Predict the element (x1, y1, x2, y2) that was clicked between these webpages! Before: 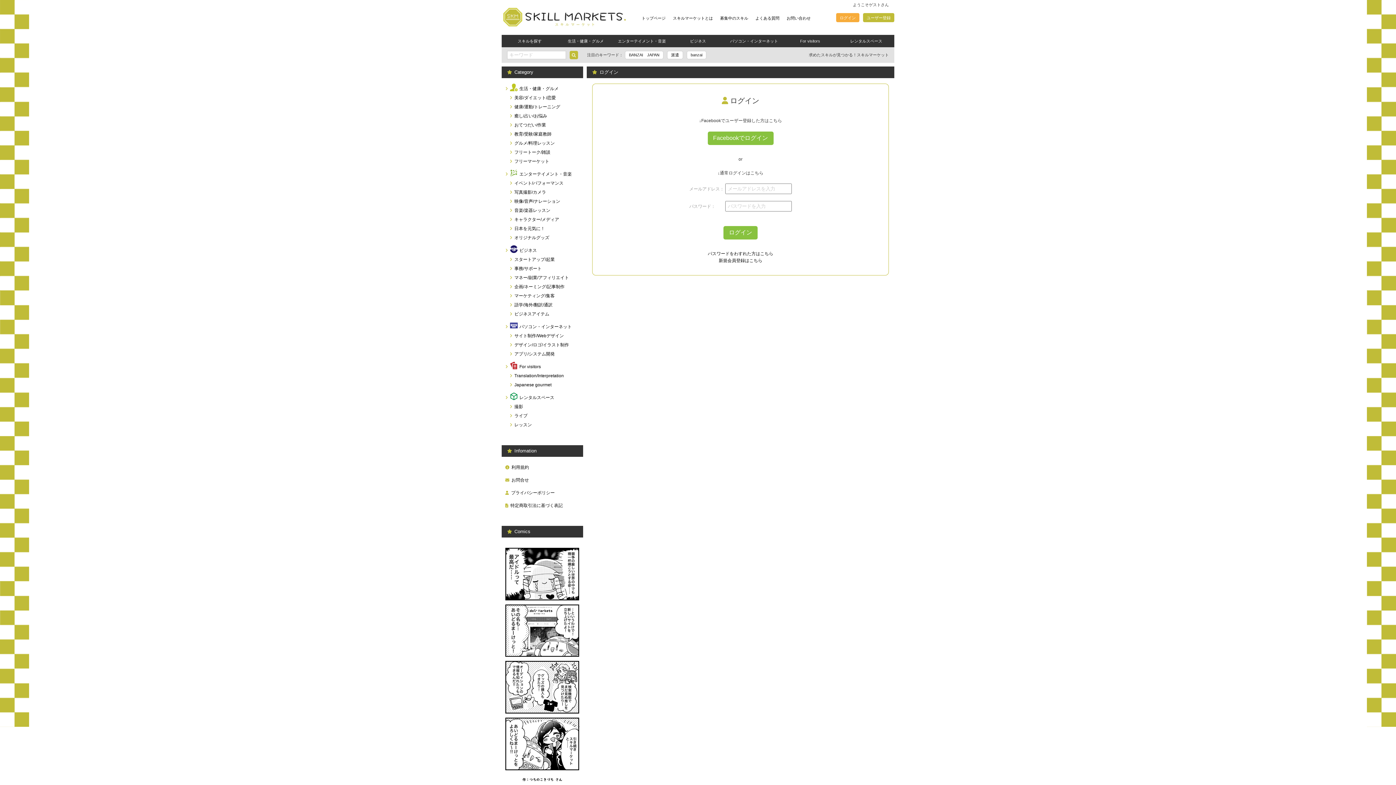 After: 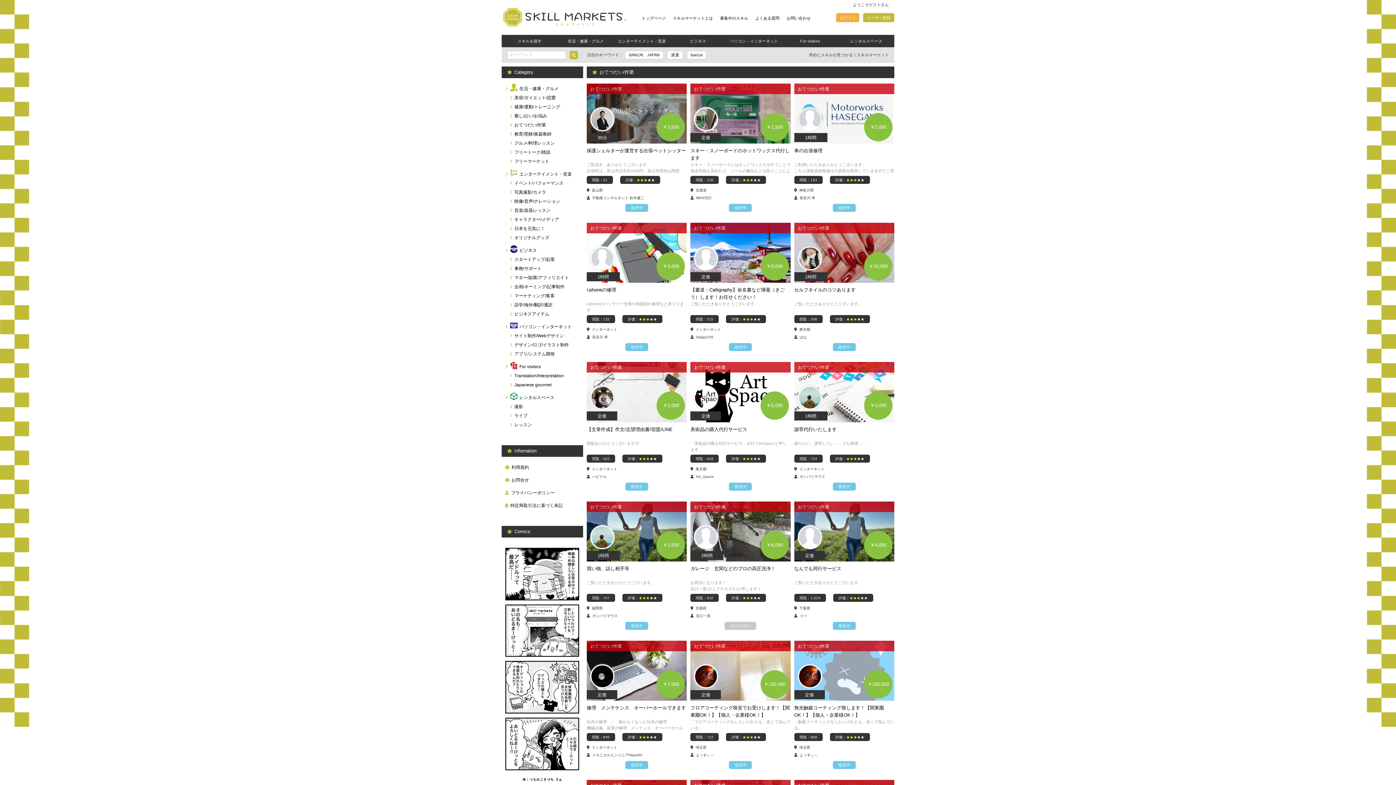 Action: label: おてつだい/作業 bbox: (506, 118, 549, 131)